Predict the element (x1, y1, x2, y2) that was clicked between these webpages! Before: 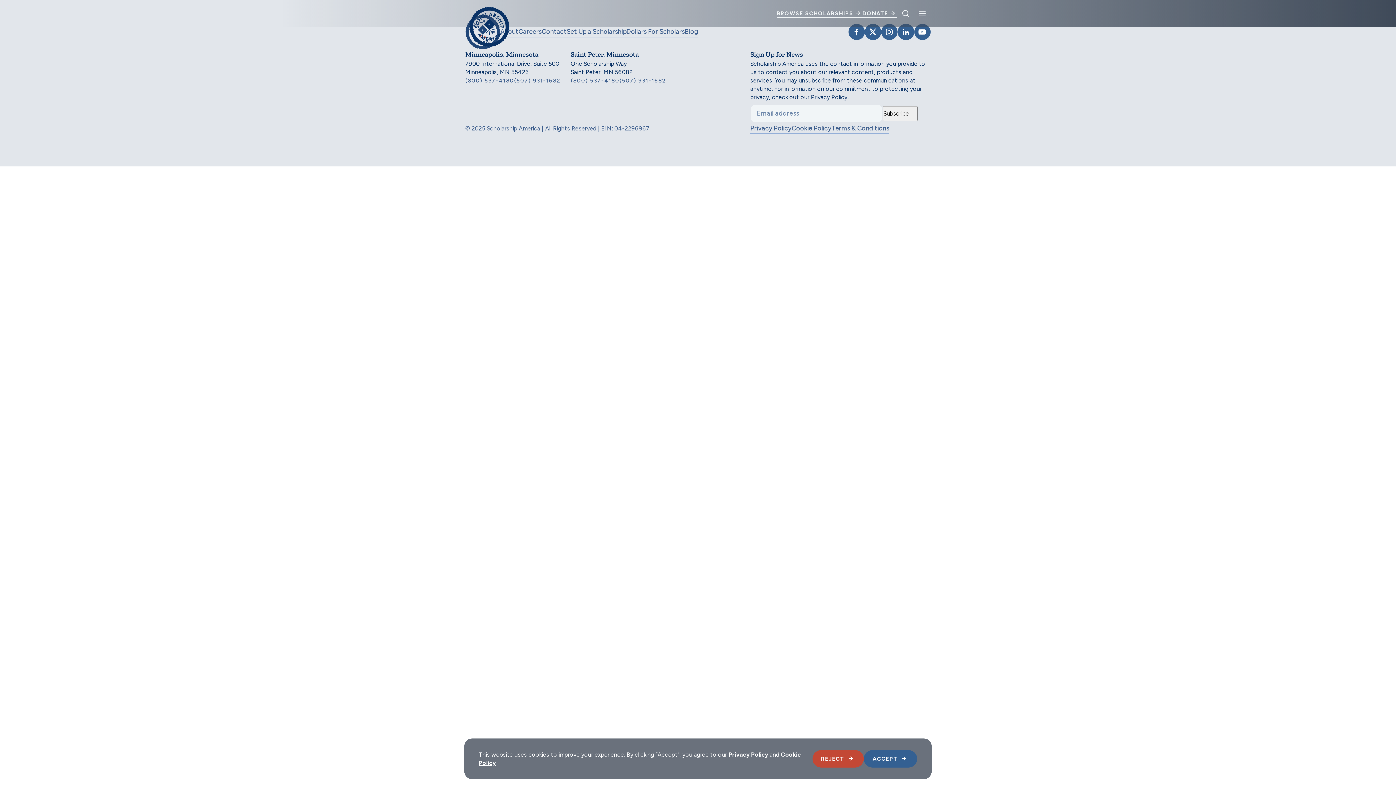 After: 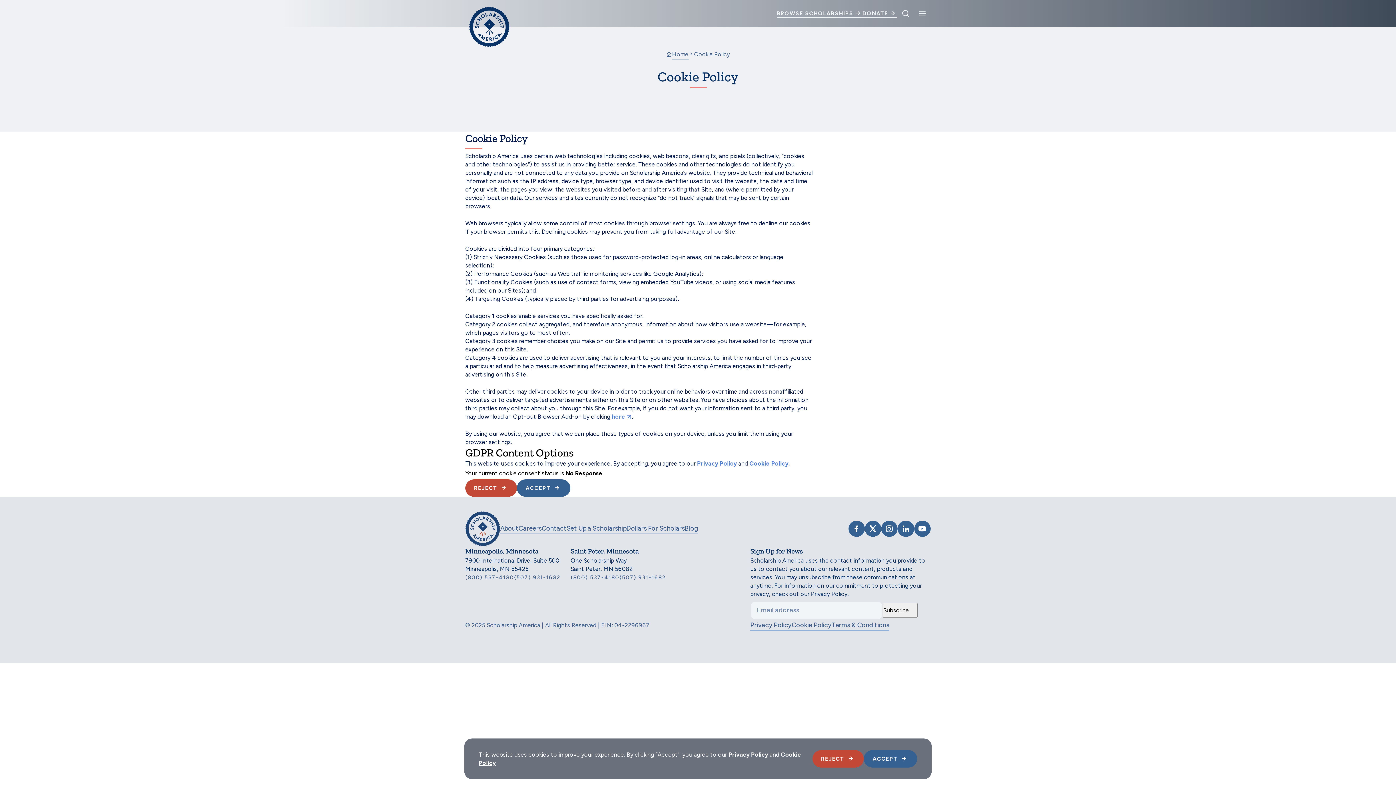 Action: bbox: (791, 123, 831, 133) label: Cookie Policy